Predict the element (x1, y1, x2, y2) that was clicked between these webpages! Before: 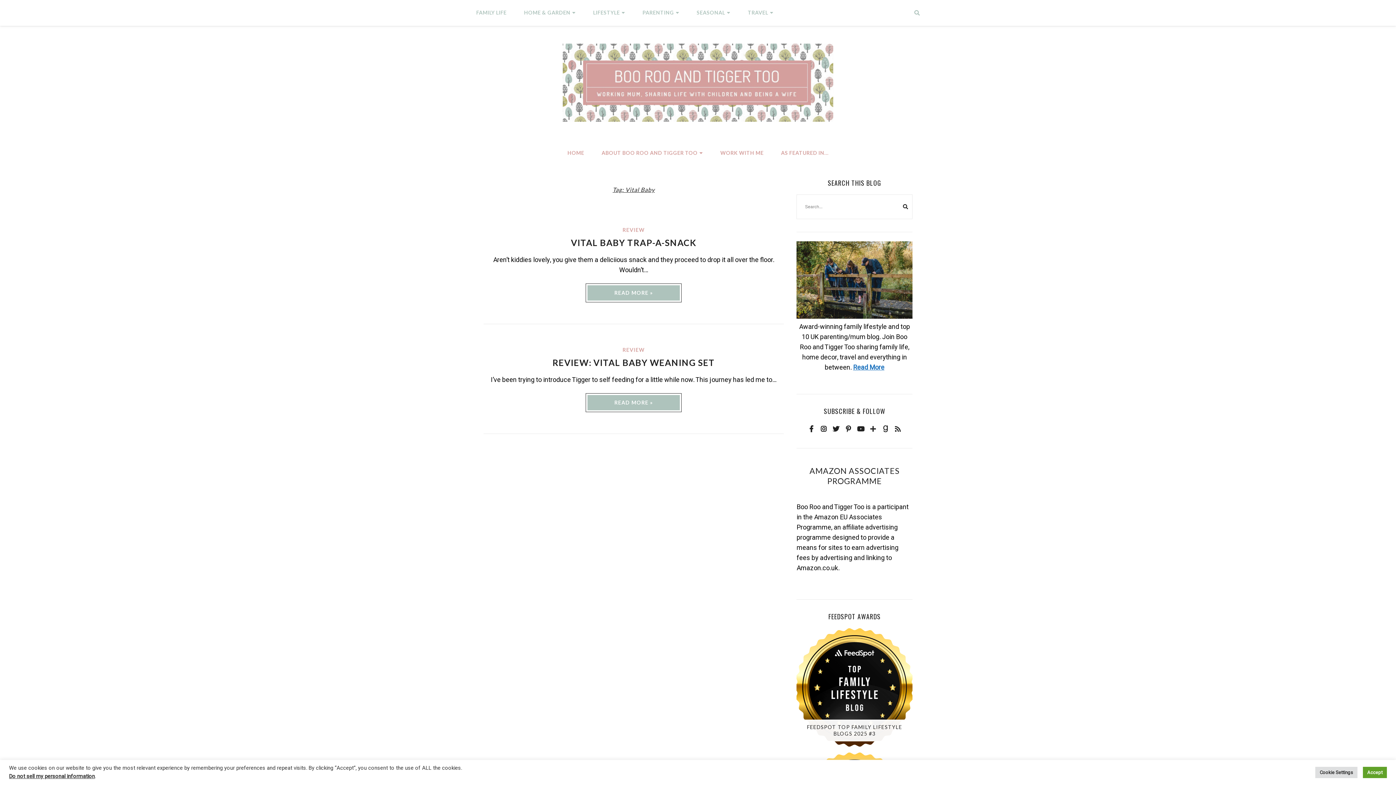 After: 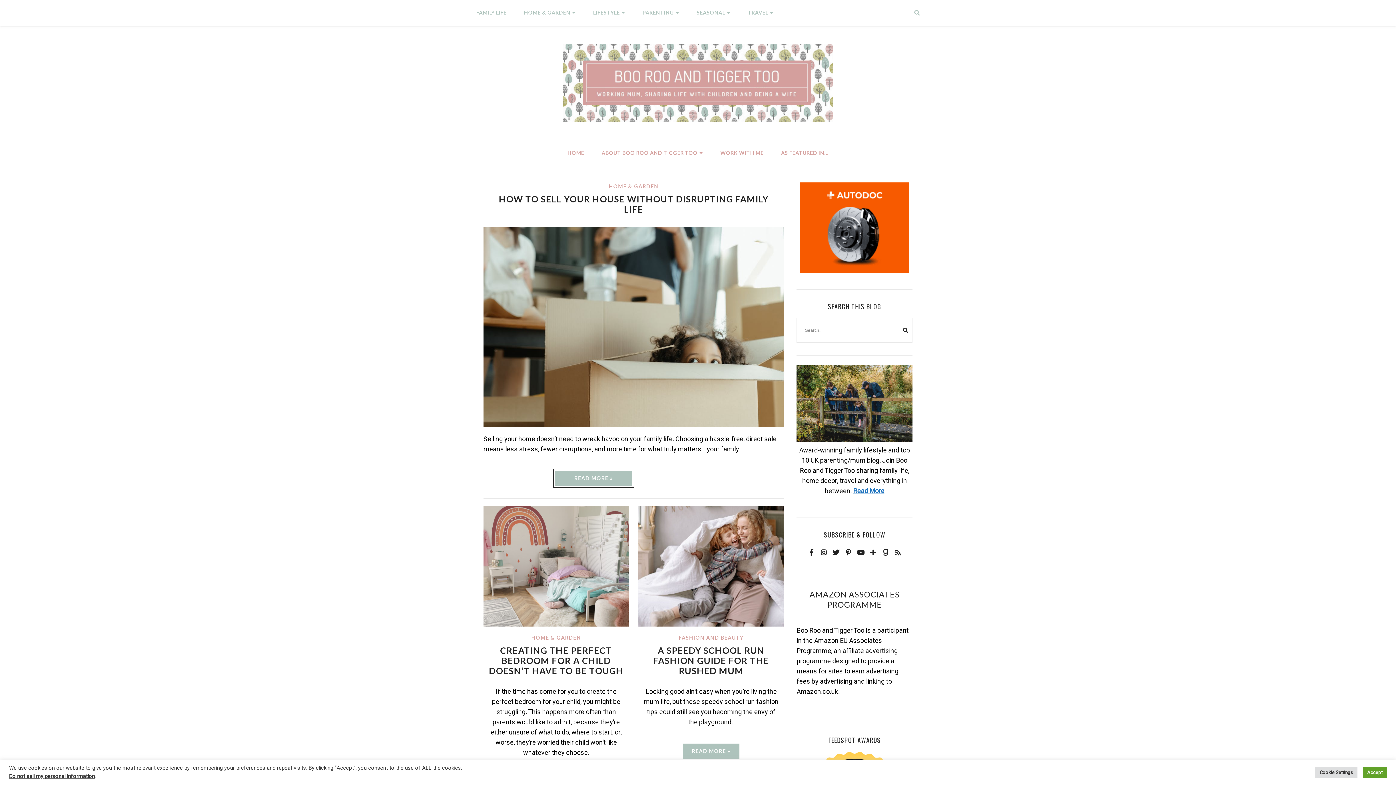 Action: bbox: (567, 142, 584, 163) label: HOME